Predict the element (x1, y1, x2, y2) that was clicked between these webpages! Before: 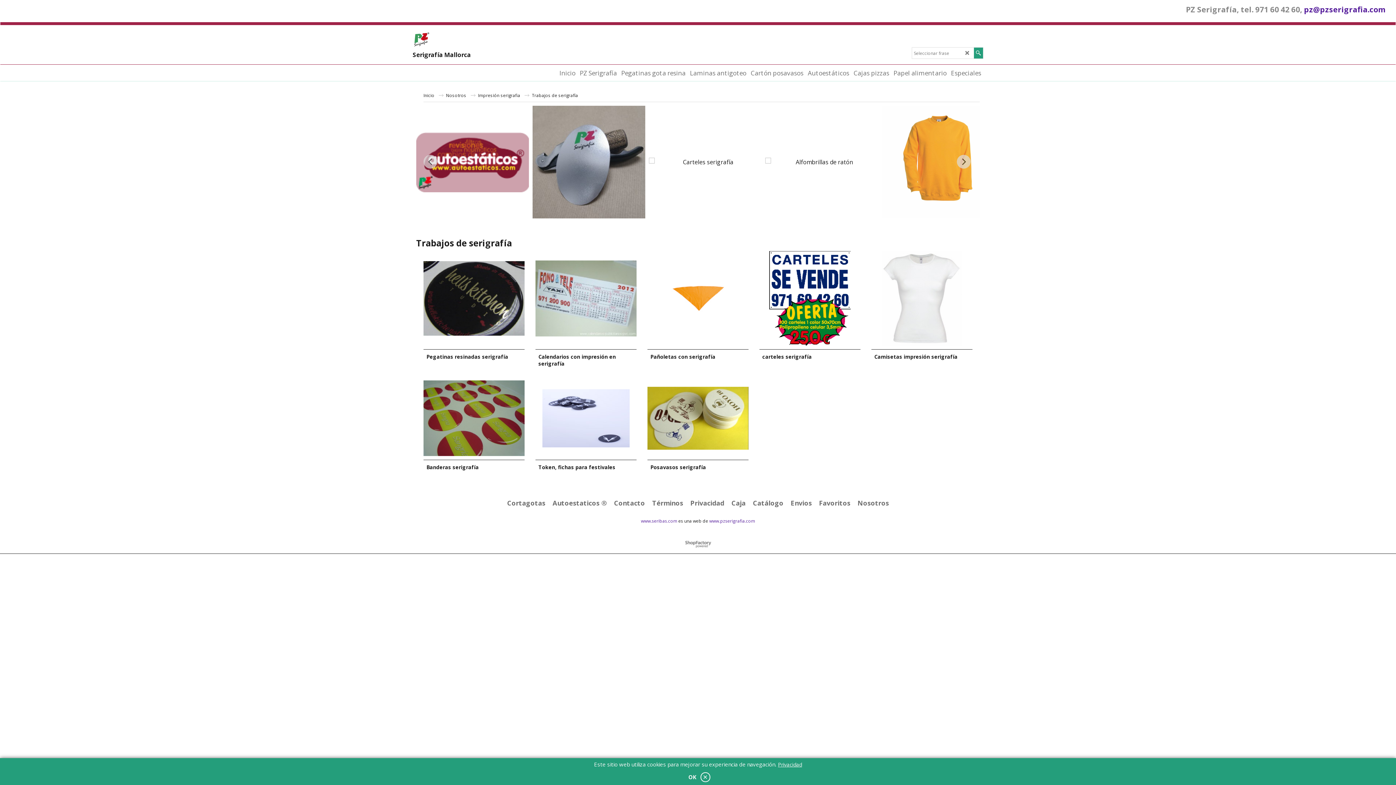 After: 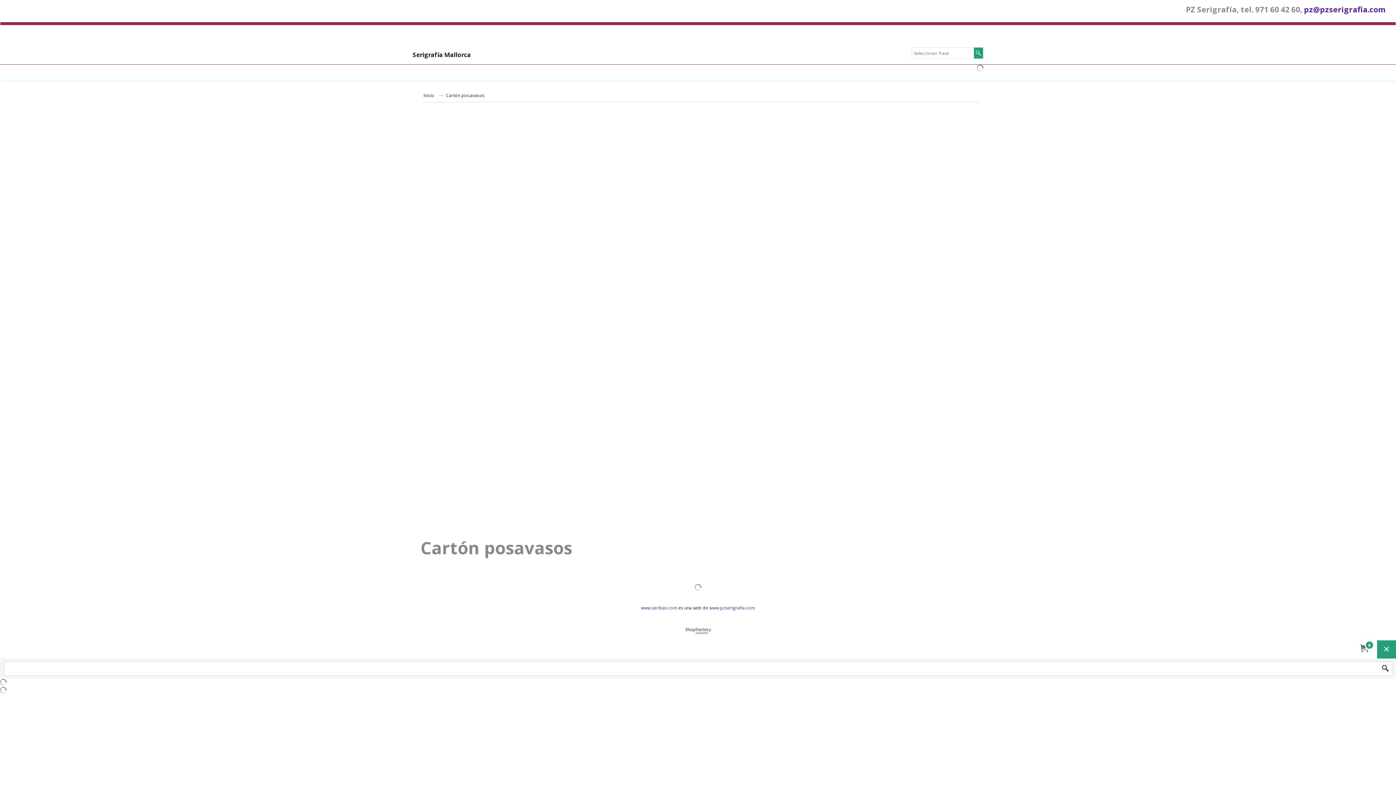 Action: label: Cartón posavasos bbox: (748, 64, 805, 81)